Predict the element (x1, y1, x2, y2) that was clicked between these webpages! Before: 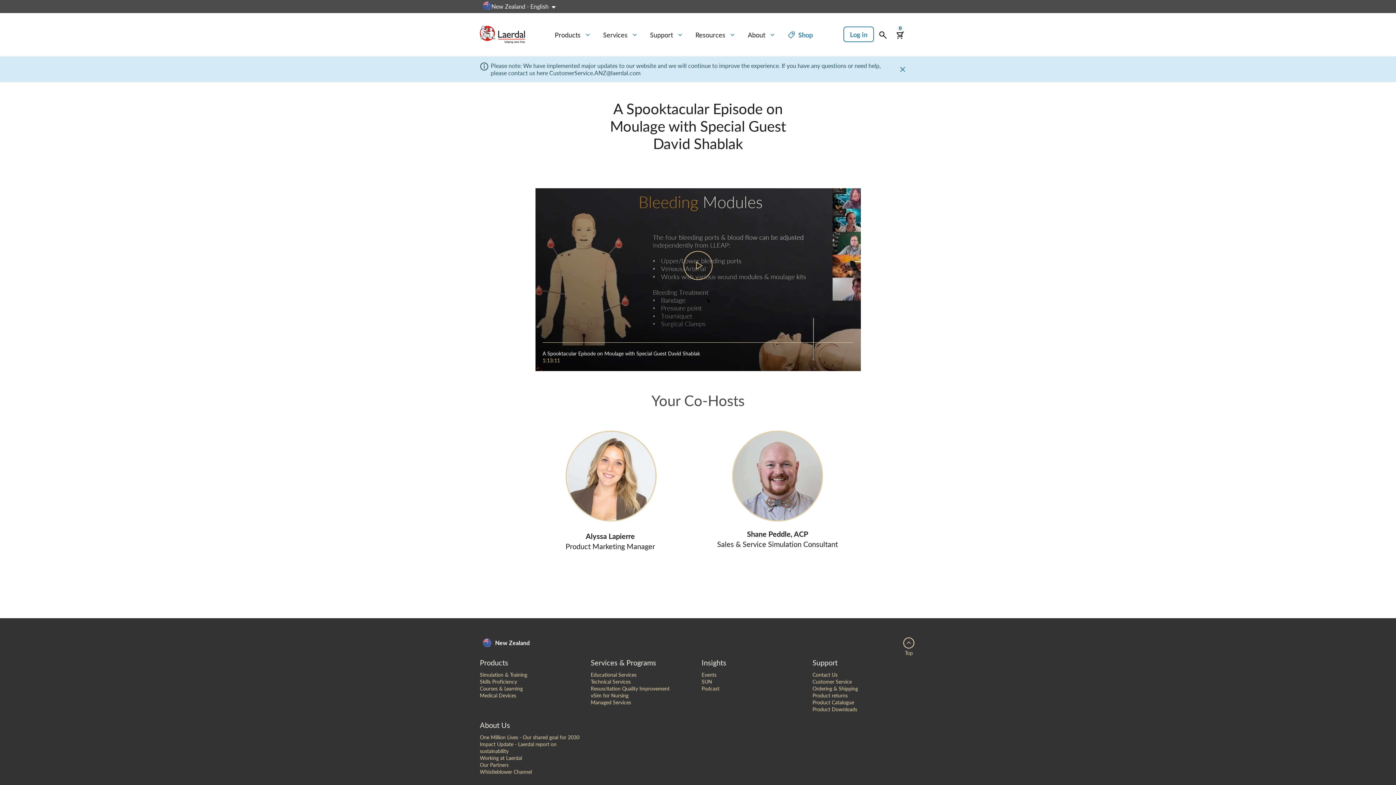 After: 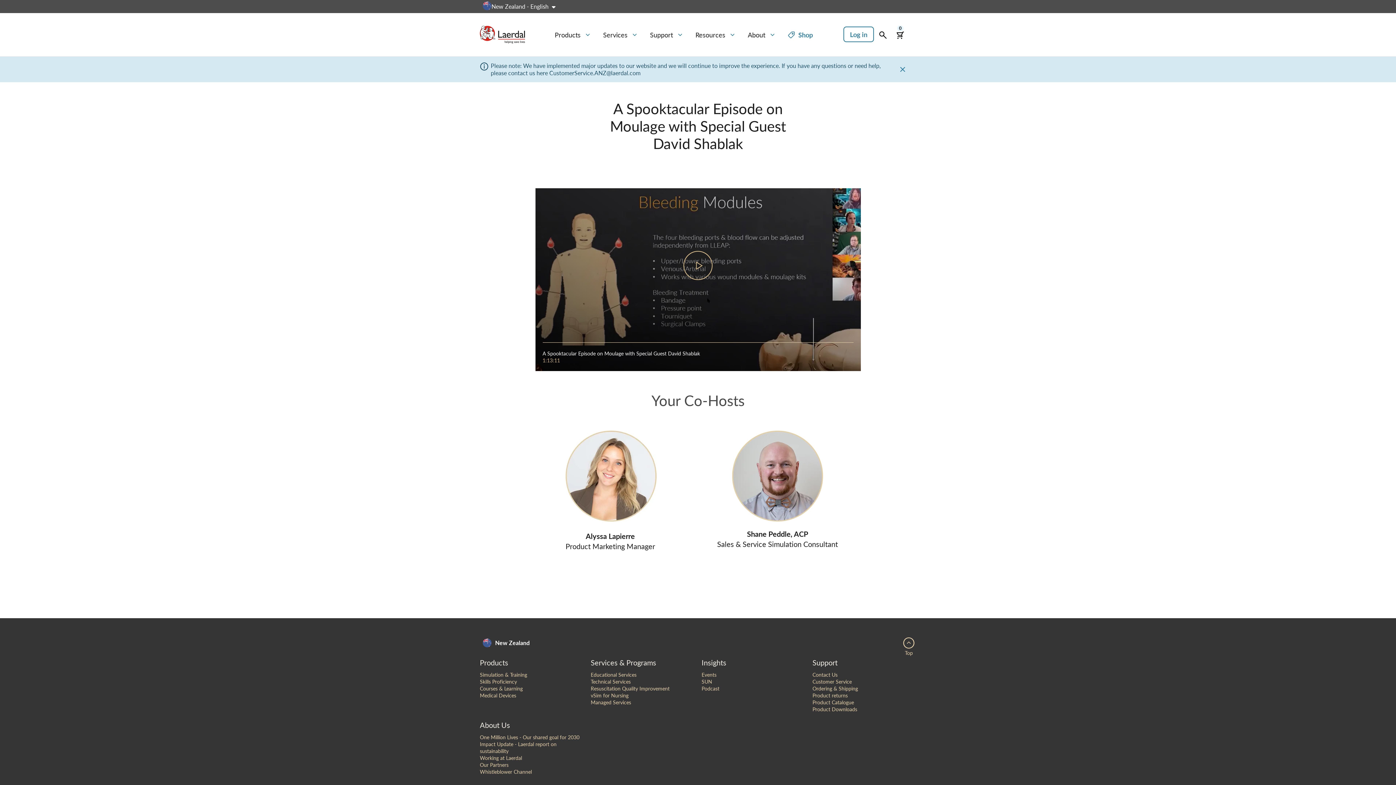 Action: bbox: (901, 636, 916, 656) label:  Top